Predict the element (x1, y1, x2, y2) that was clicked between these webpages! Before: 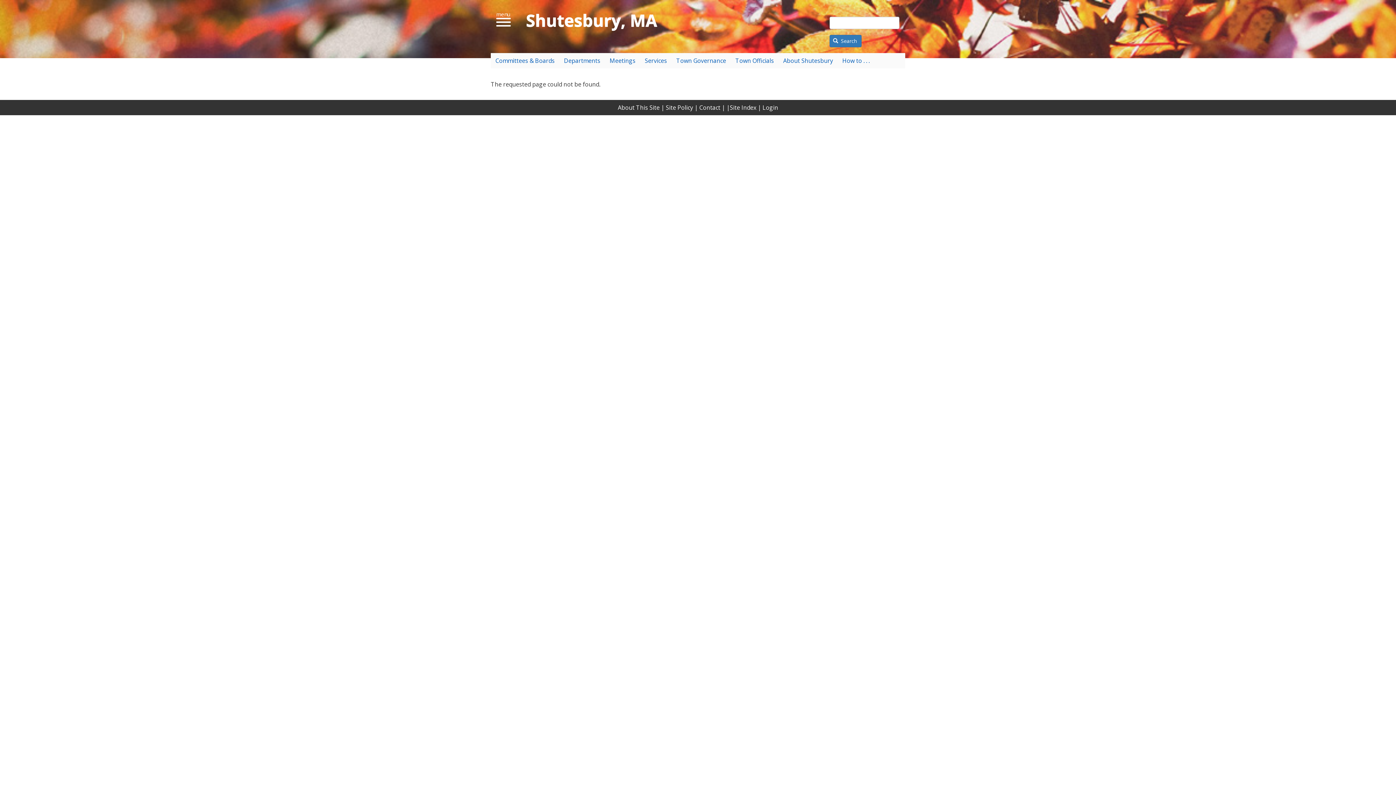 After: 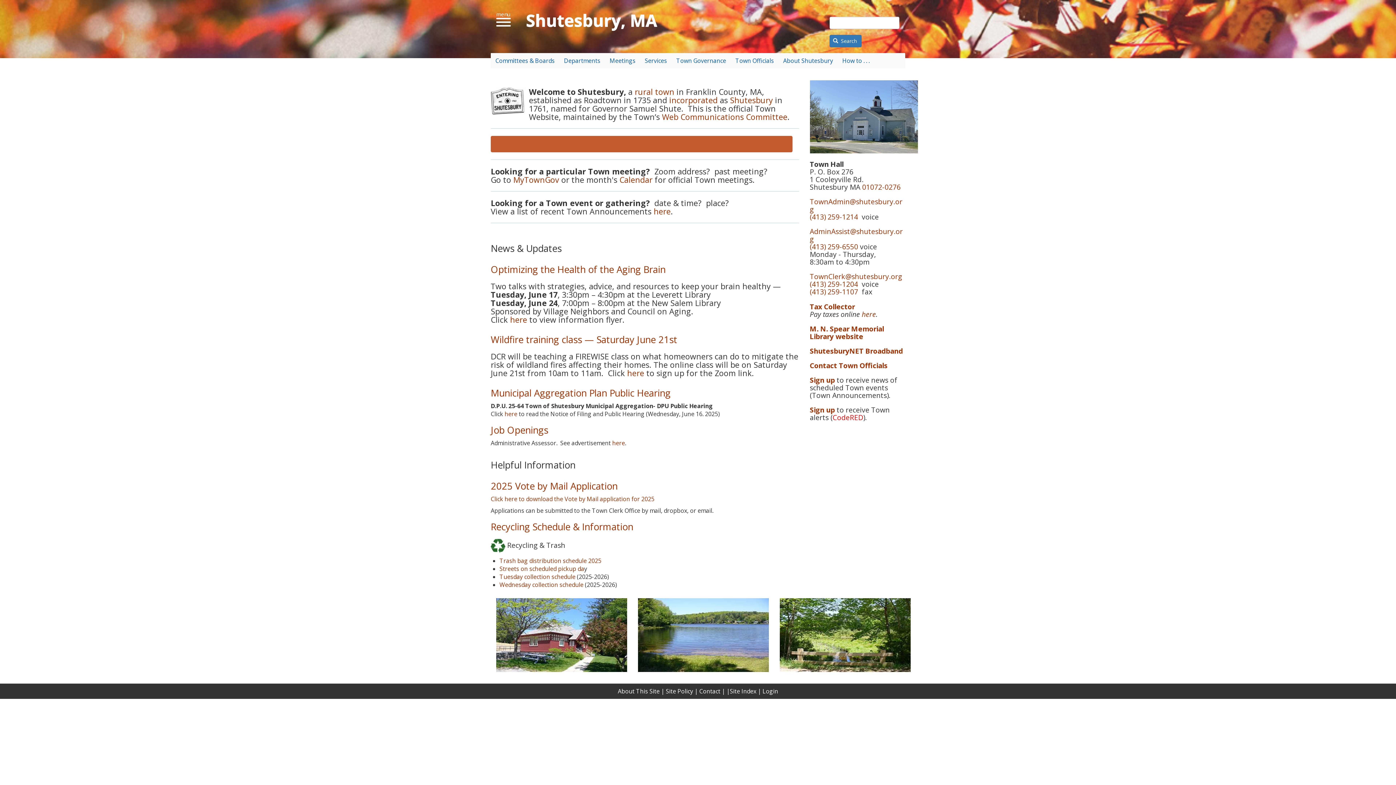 Action: bbox: (526, 10, 657, 30)